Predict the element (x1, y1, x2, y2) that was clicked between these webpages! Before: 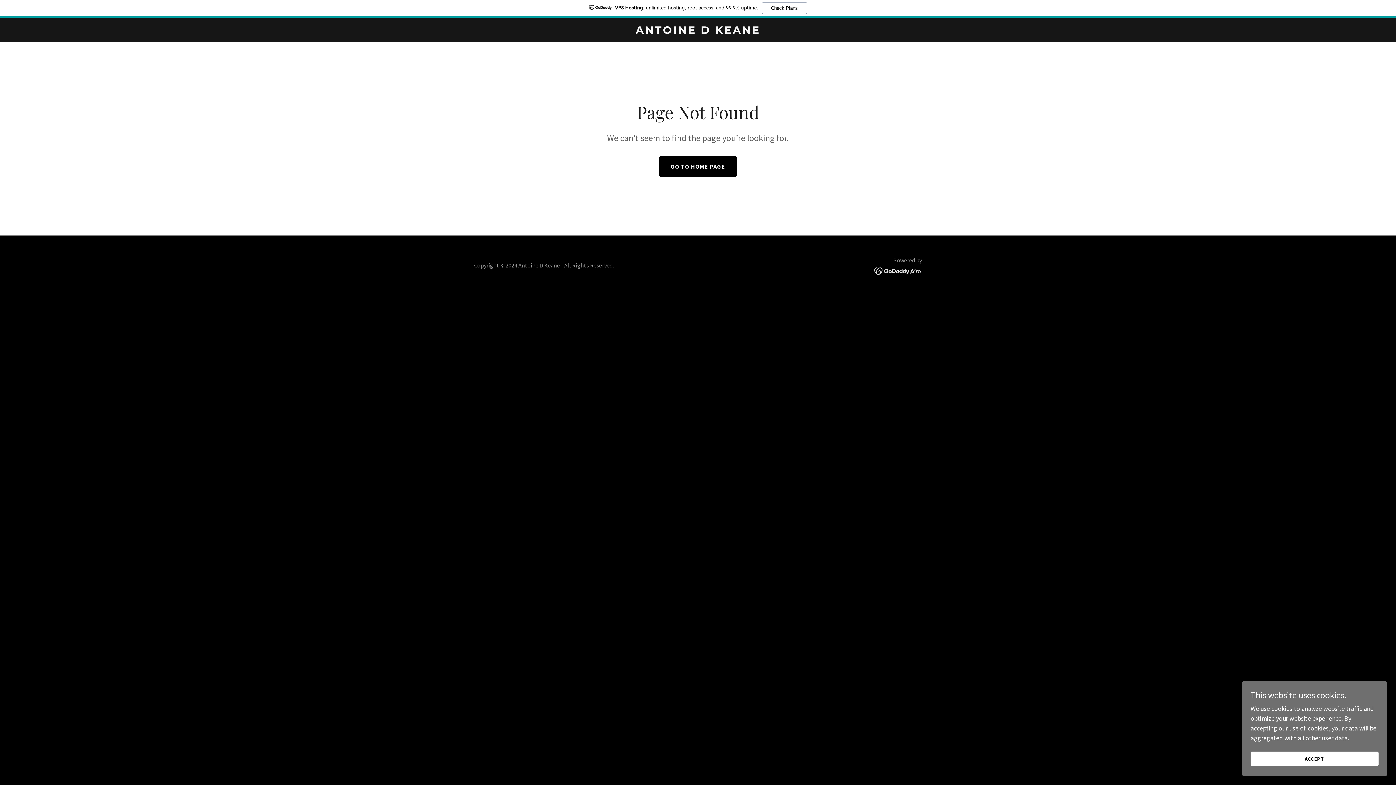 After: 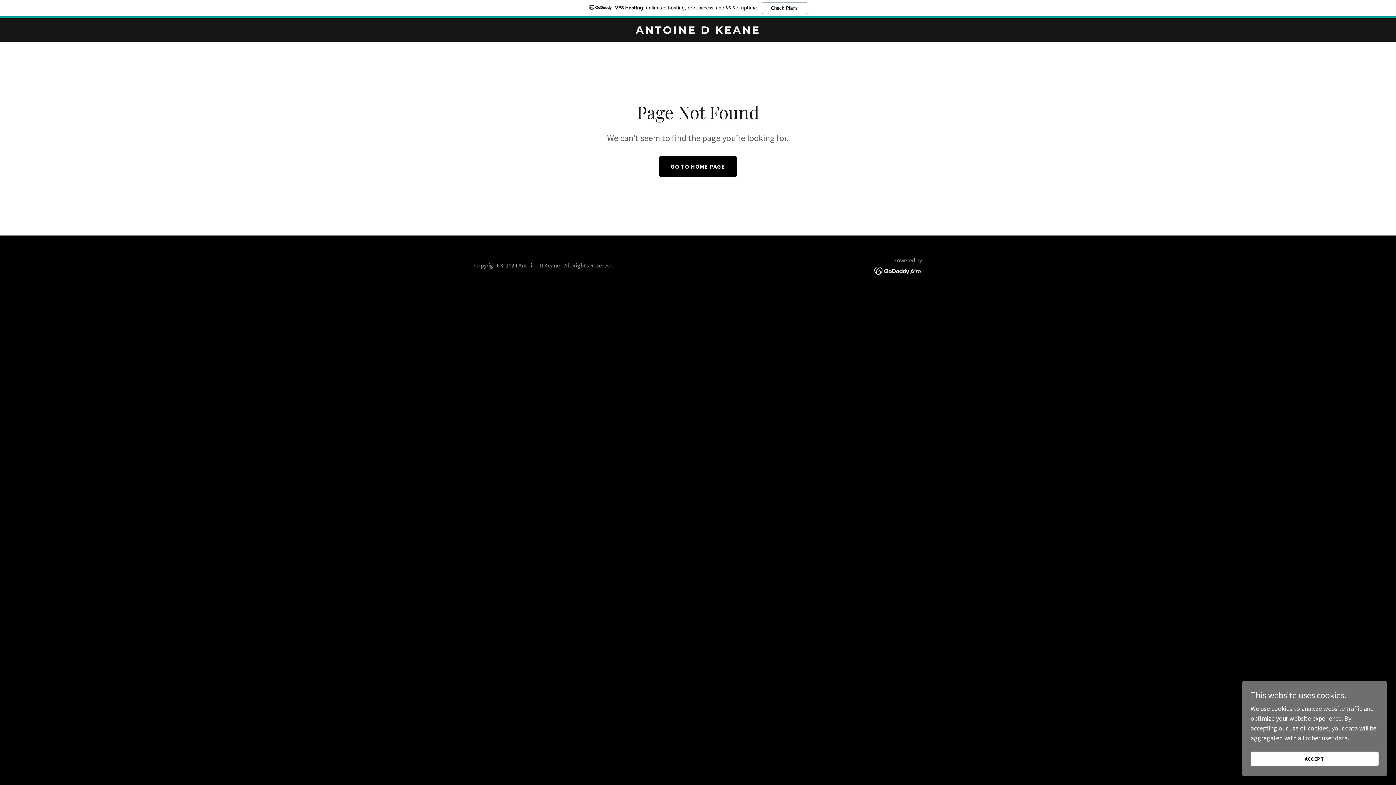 Action: bbox: (874, 266, 922, 274)